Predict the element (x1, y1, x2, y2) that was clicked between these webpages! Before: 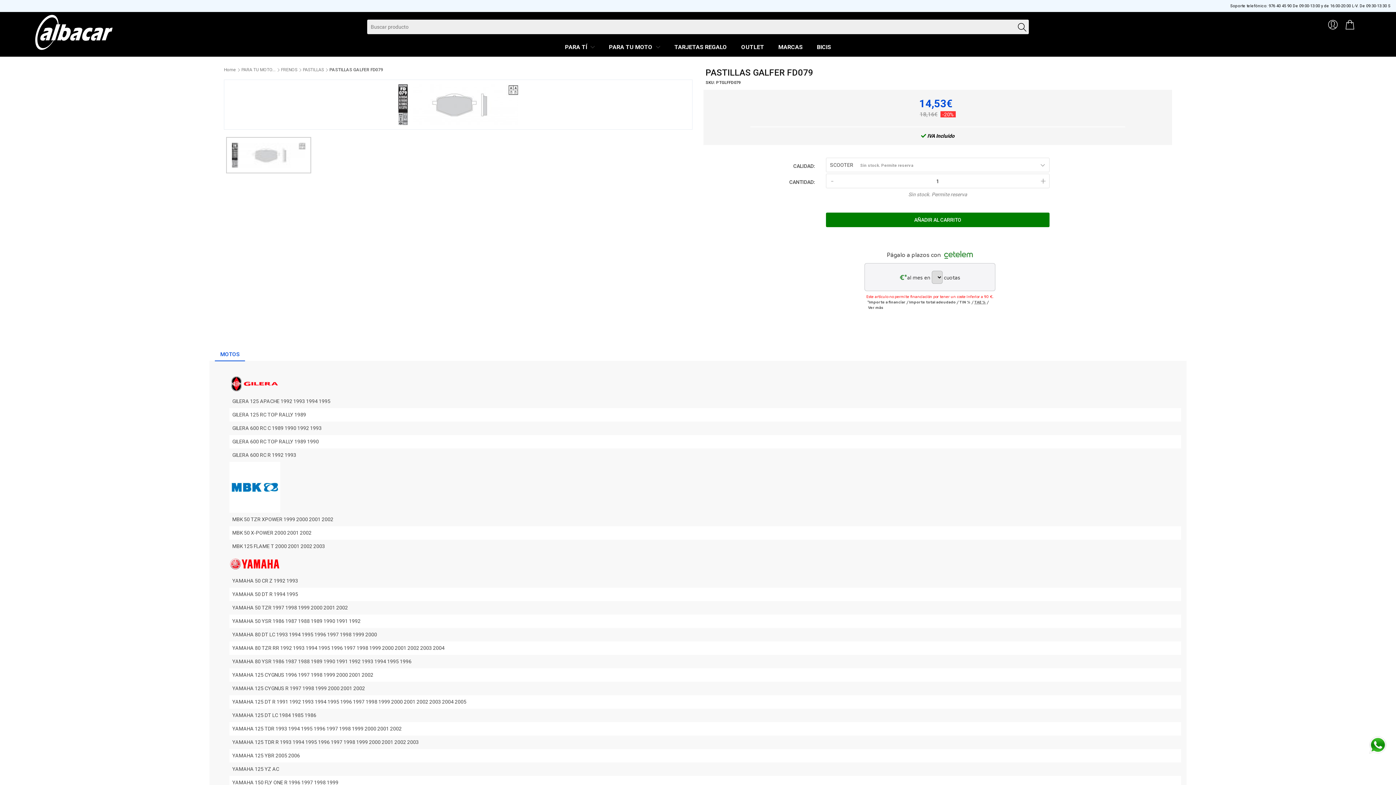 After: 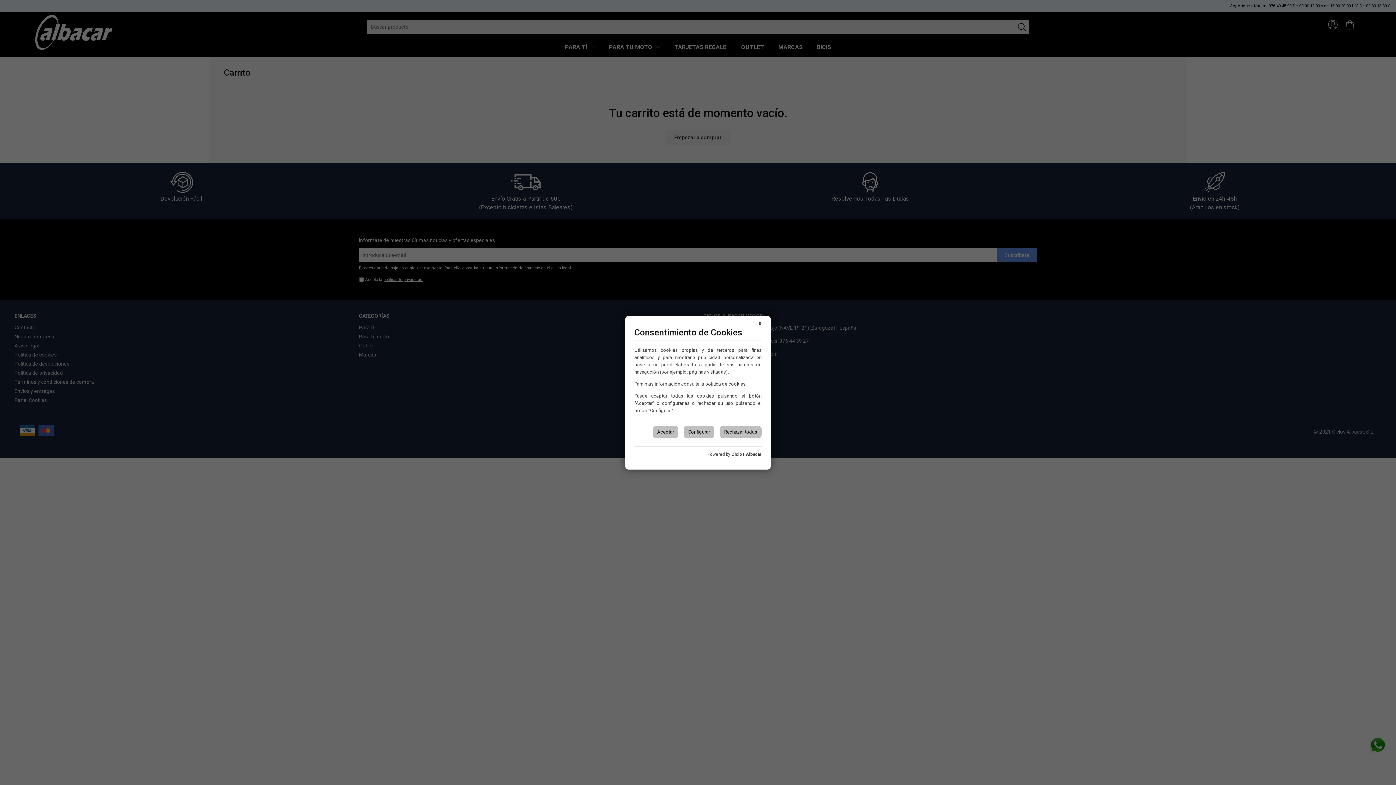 Action: bbox: (1345, 13, 1354, 35)